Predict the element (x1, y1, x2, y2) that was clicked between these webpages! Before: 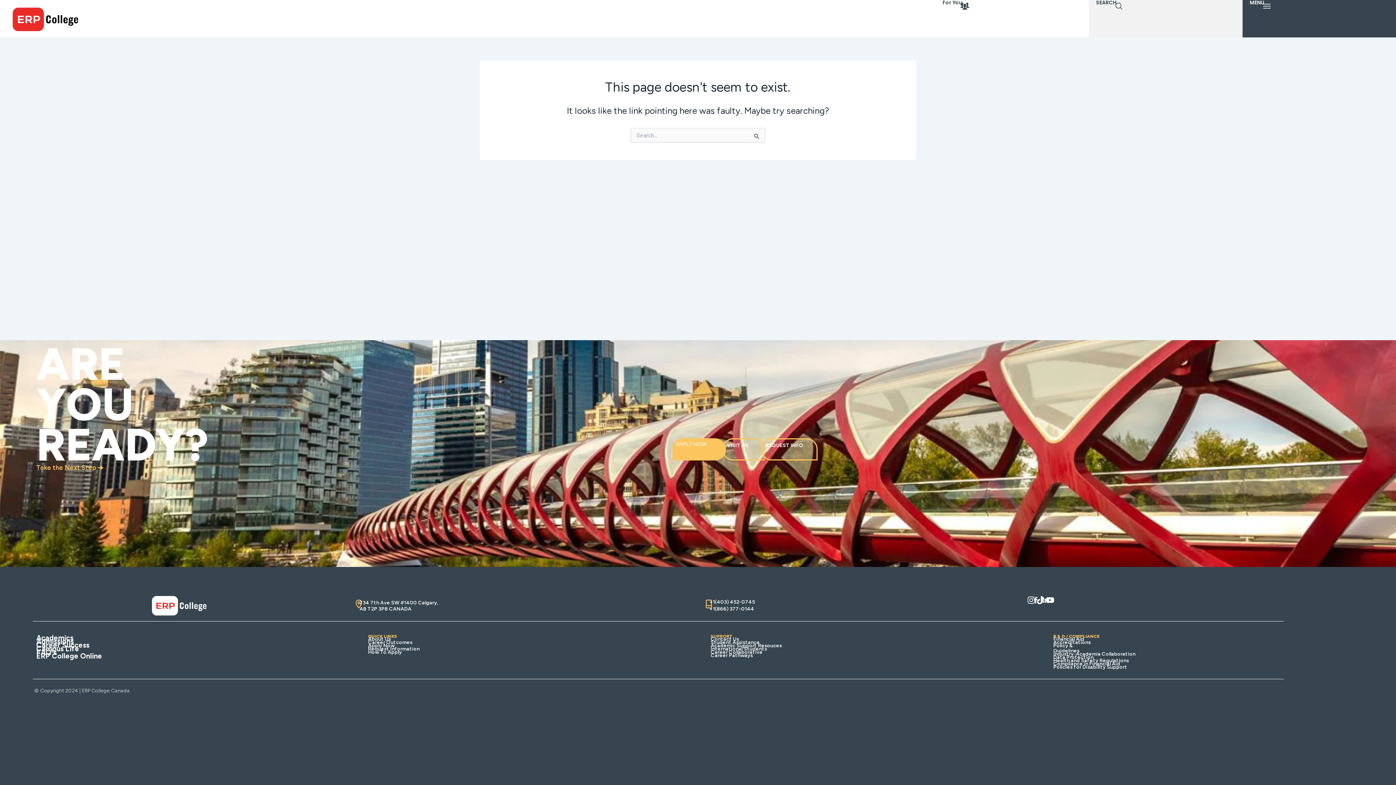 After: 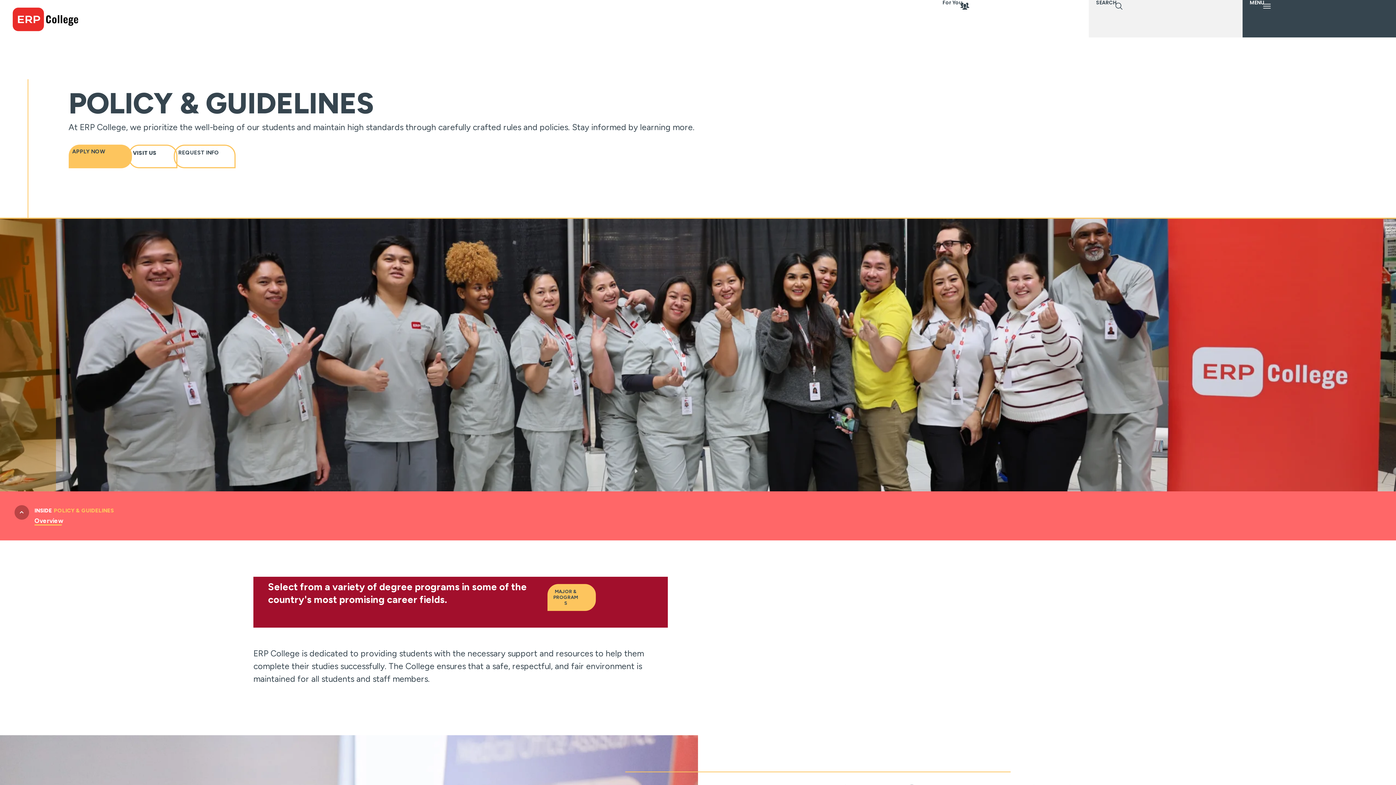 Action: bbox: (1053, 643, 1079, 654) label: Policy & Guidelines